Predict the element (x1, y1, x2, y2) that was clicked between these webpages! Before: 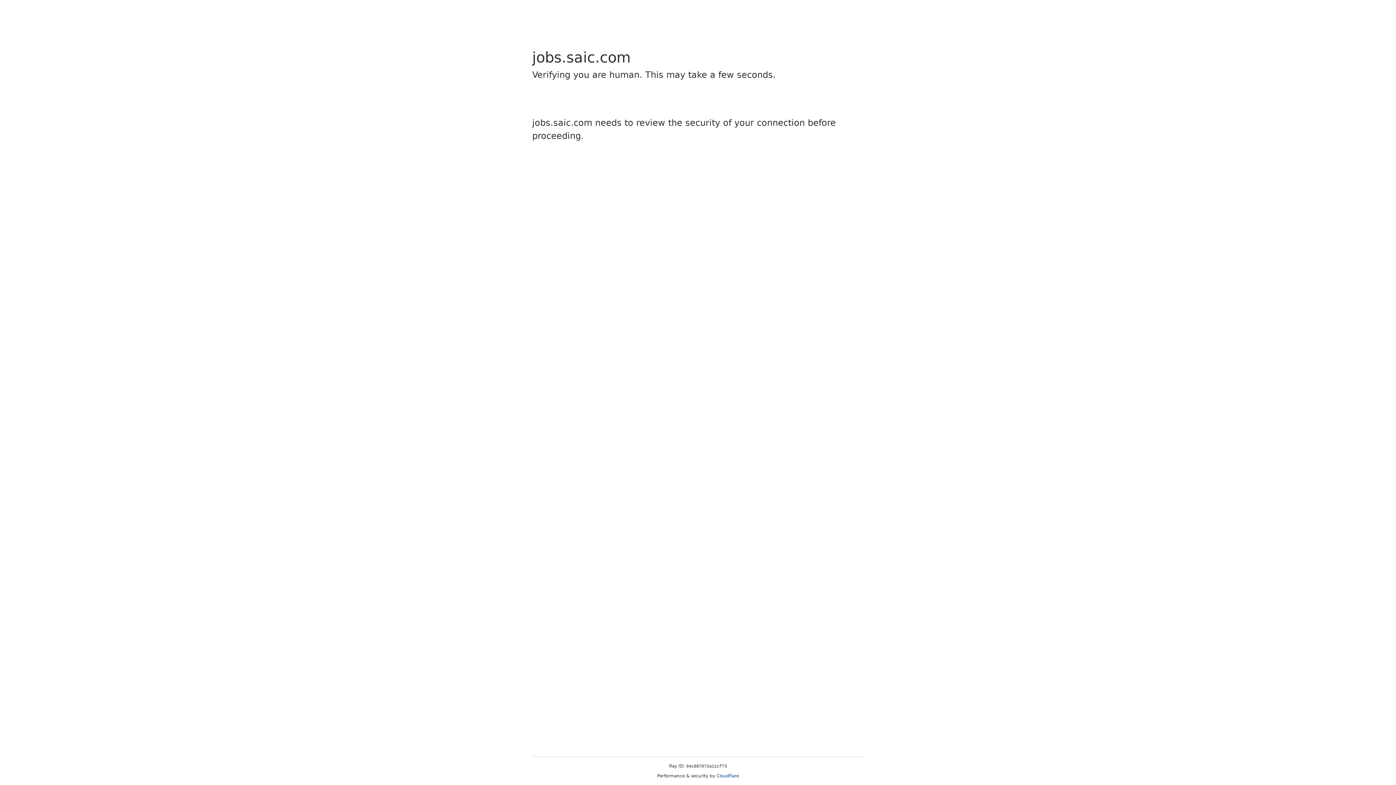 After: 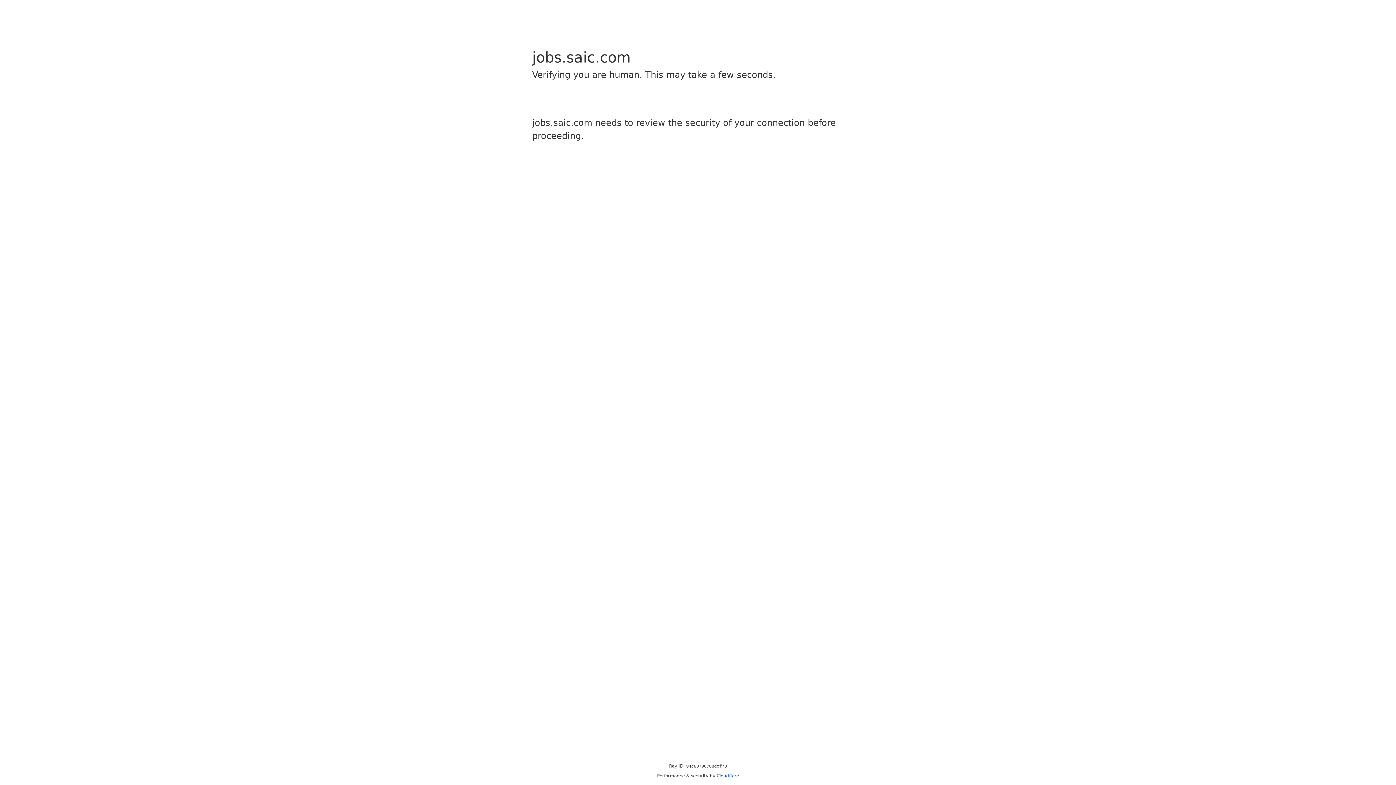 Action: label: Cloudflare bbox: (716, 773, 739, 778)